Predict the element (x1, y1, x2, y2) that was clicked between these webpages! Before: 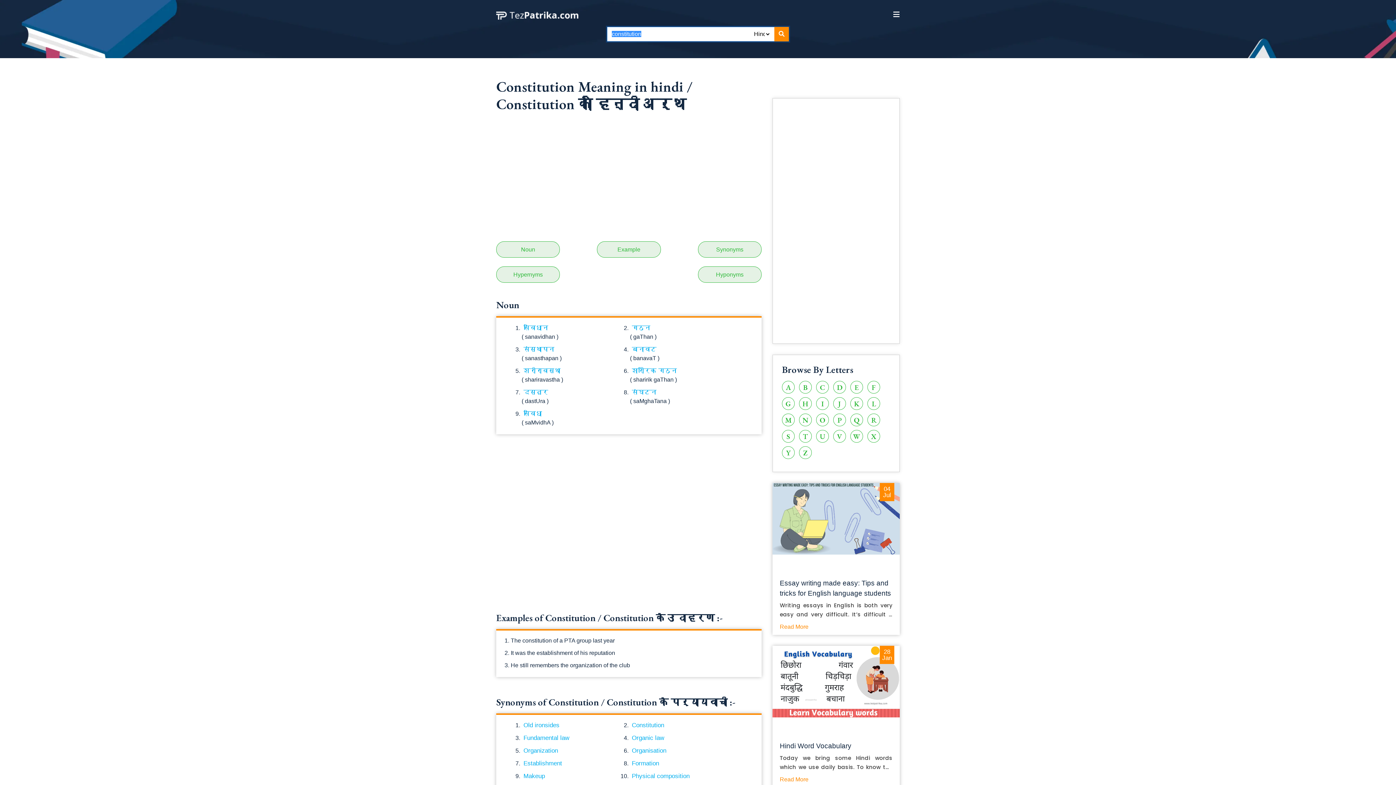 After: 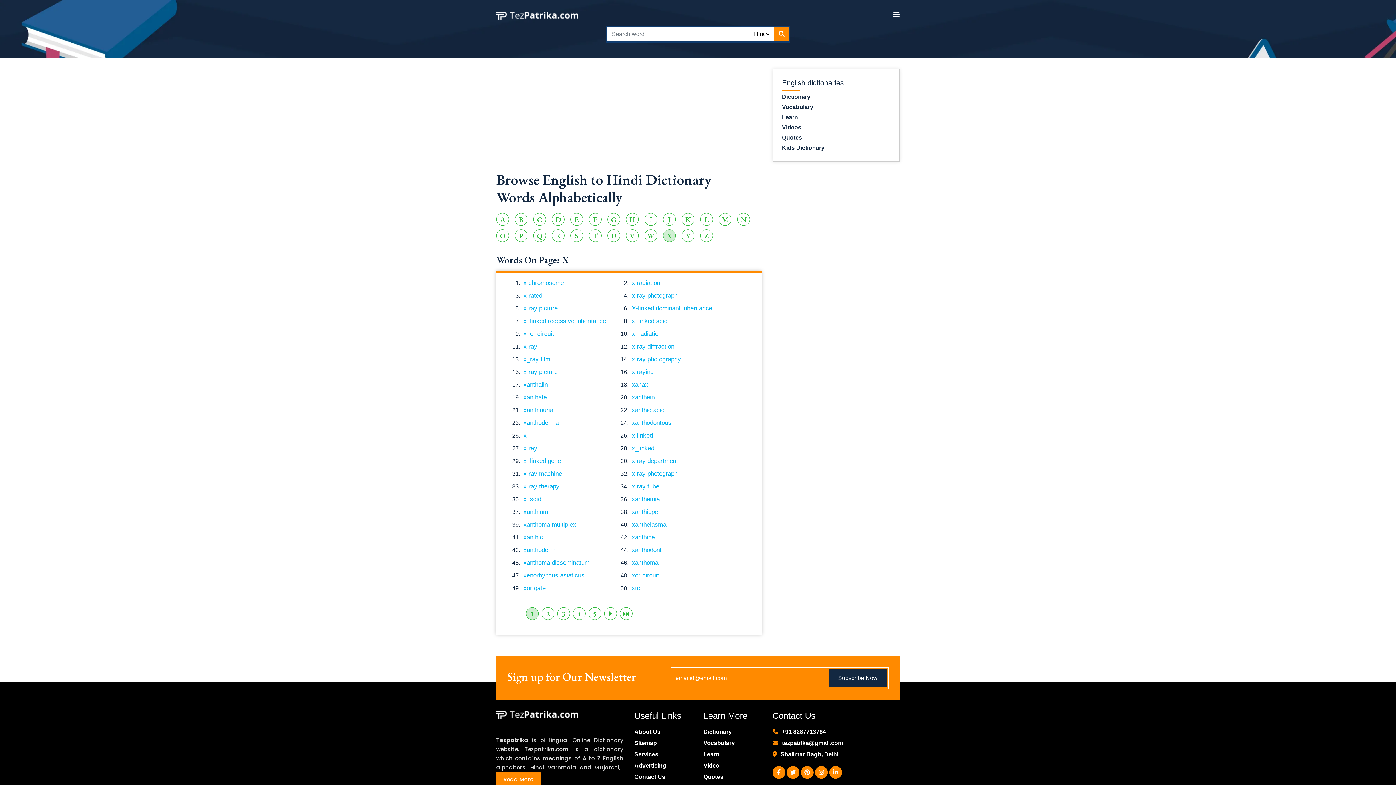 Action: label: X bbox: (867, 430, 880, 442)